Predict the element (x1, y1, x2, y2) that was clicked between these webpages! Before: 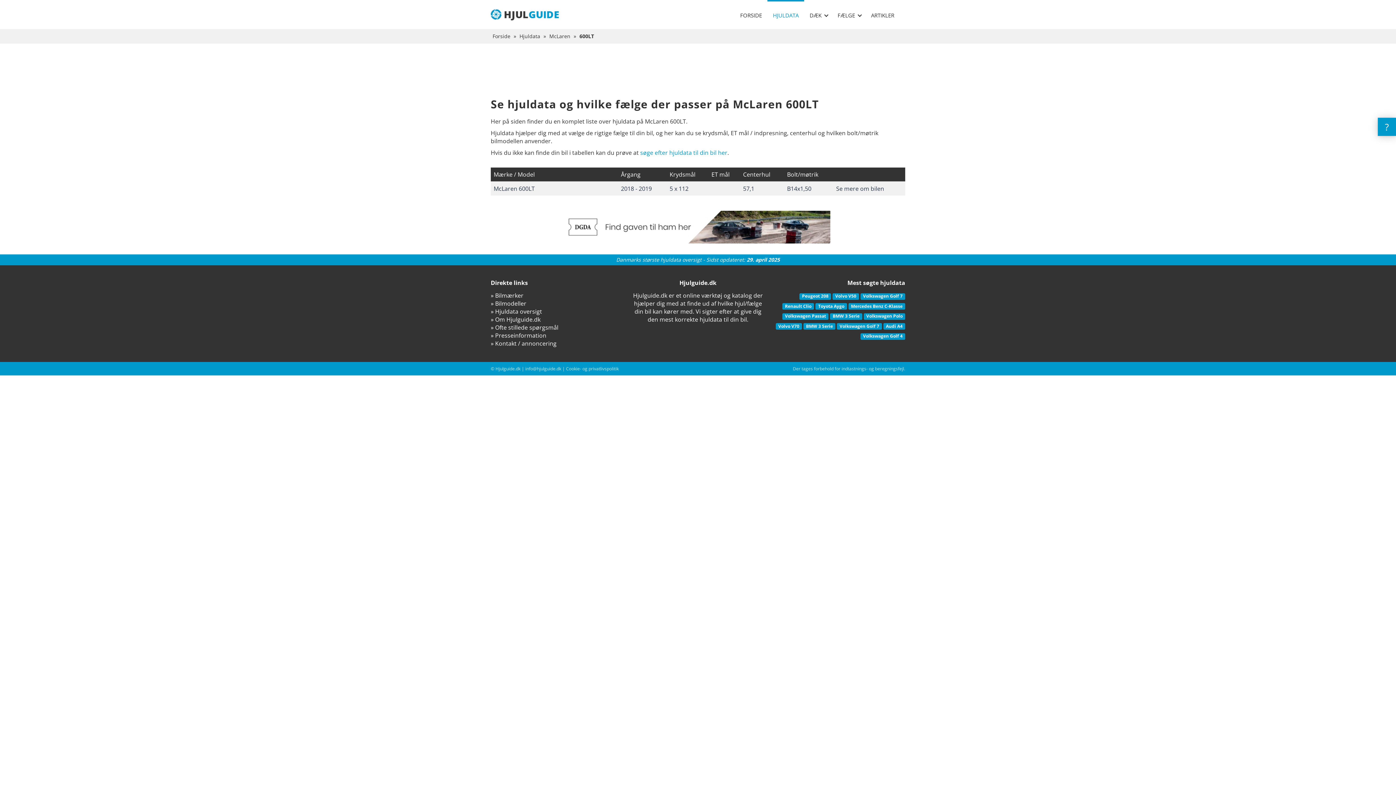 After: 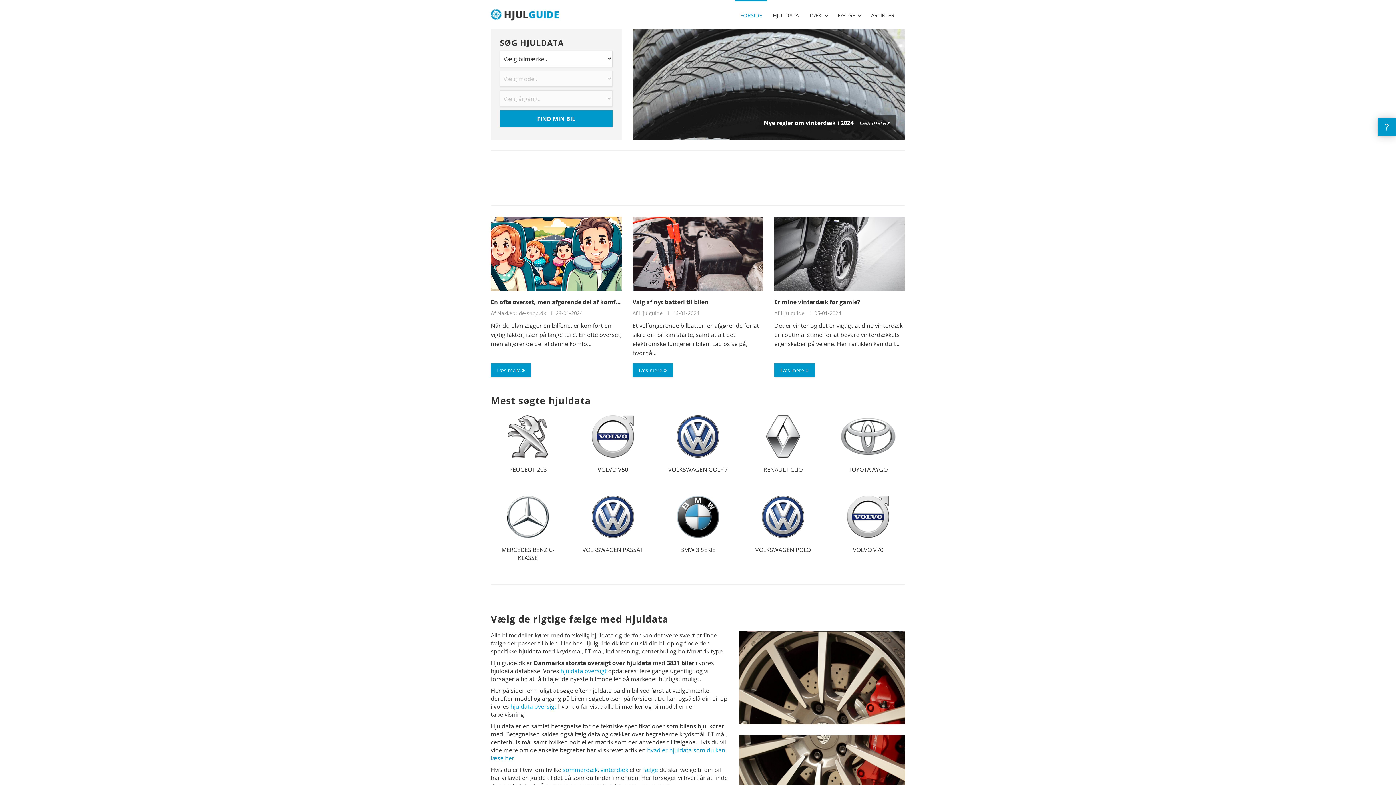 Action: bbox: (640, 148, 727, 156) label: søge efter hjuldata til din bil her